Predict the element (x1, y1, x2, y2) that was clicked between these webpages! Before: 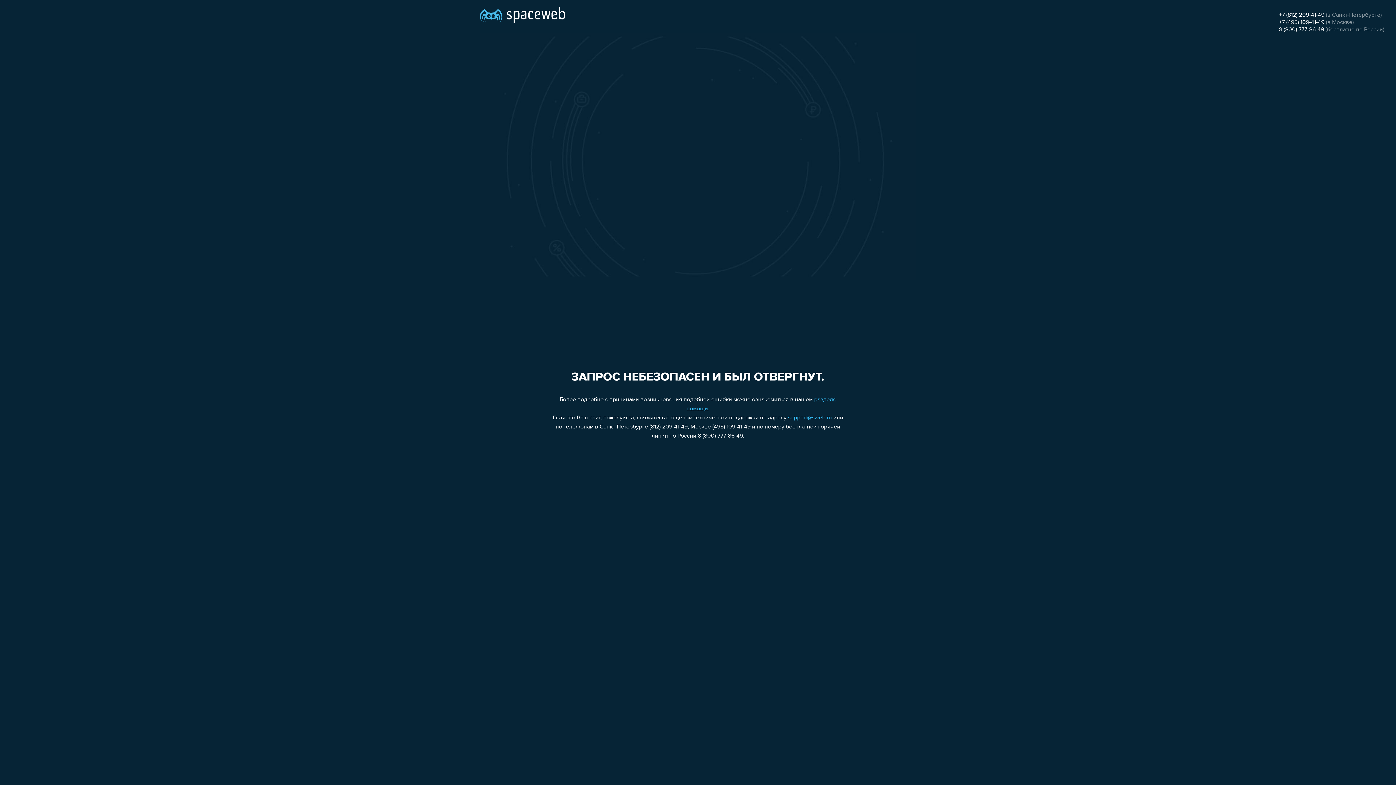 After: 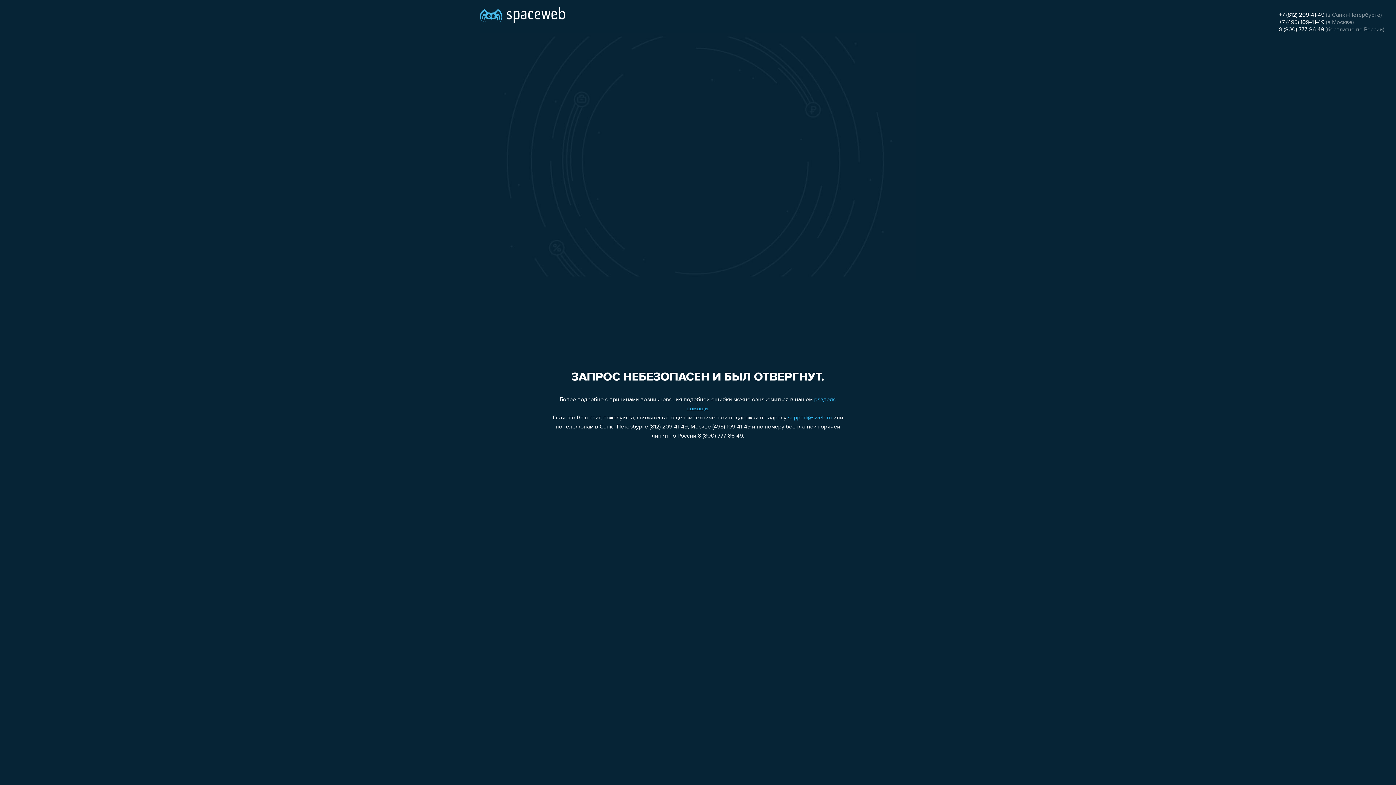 Action: label: +7 (495) 109-41-49 bbox: (1279, 19, 1324, 25)